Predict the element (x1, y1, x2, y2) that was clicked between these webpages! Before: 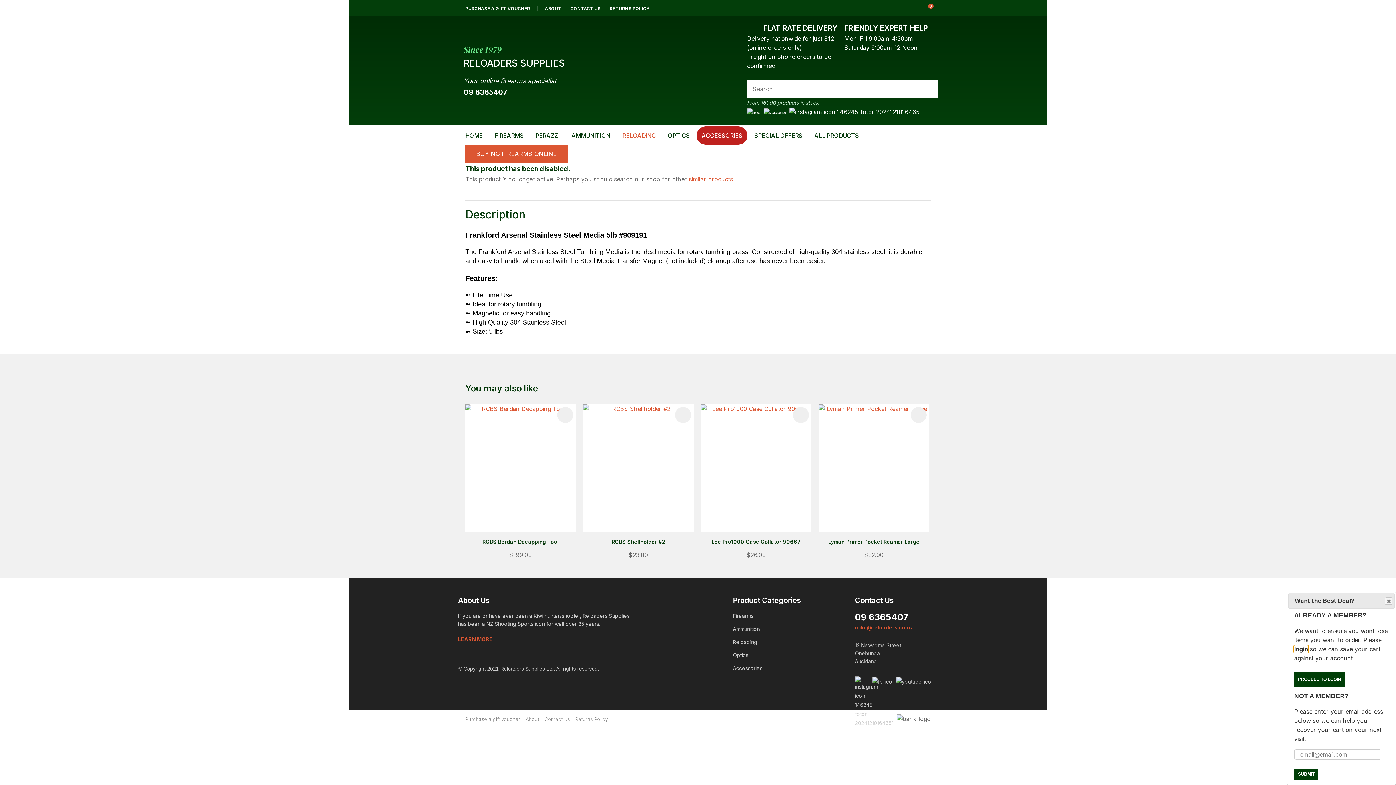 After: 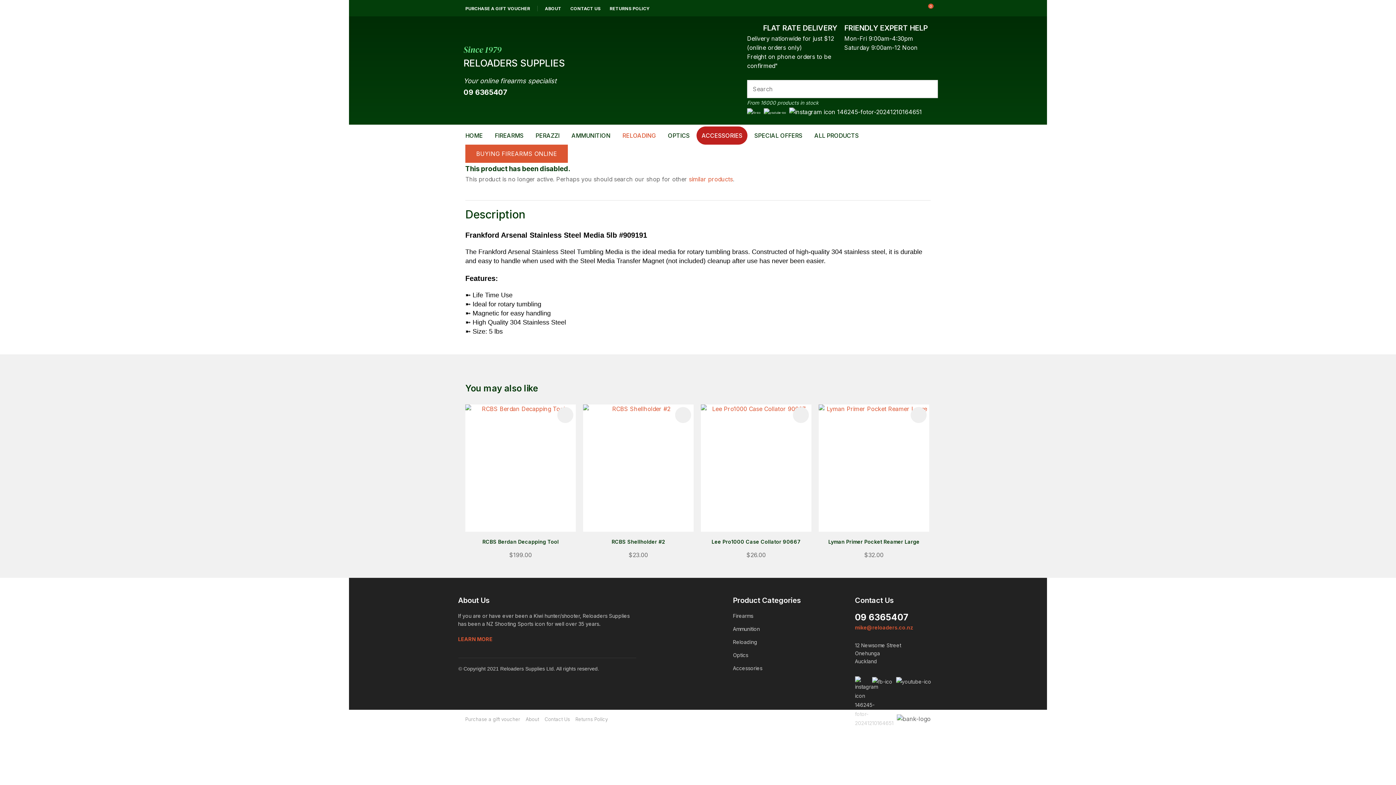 Action: label: CLOSE bbox: (1385, 597, 1392, 604)